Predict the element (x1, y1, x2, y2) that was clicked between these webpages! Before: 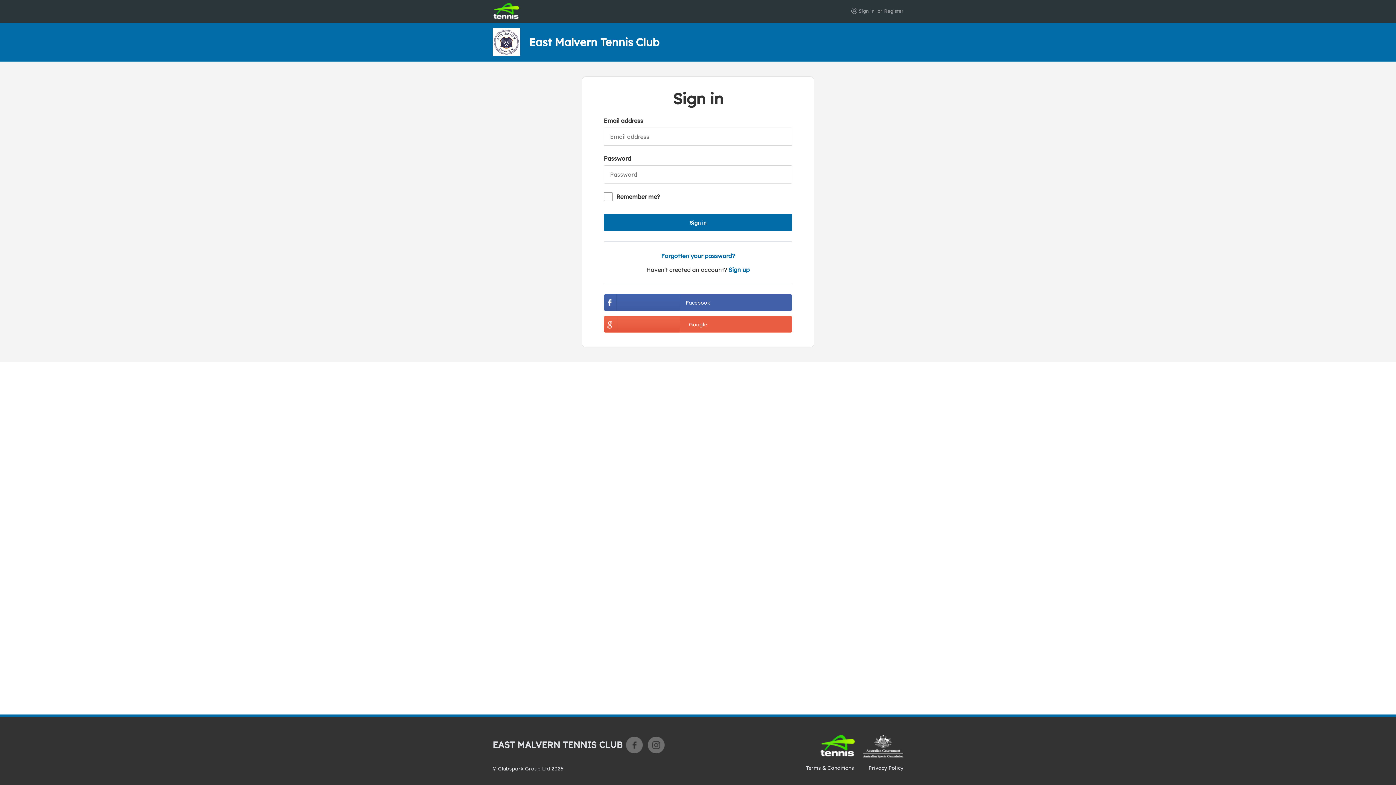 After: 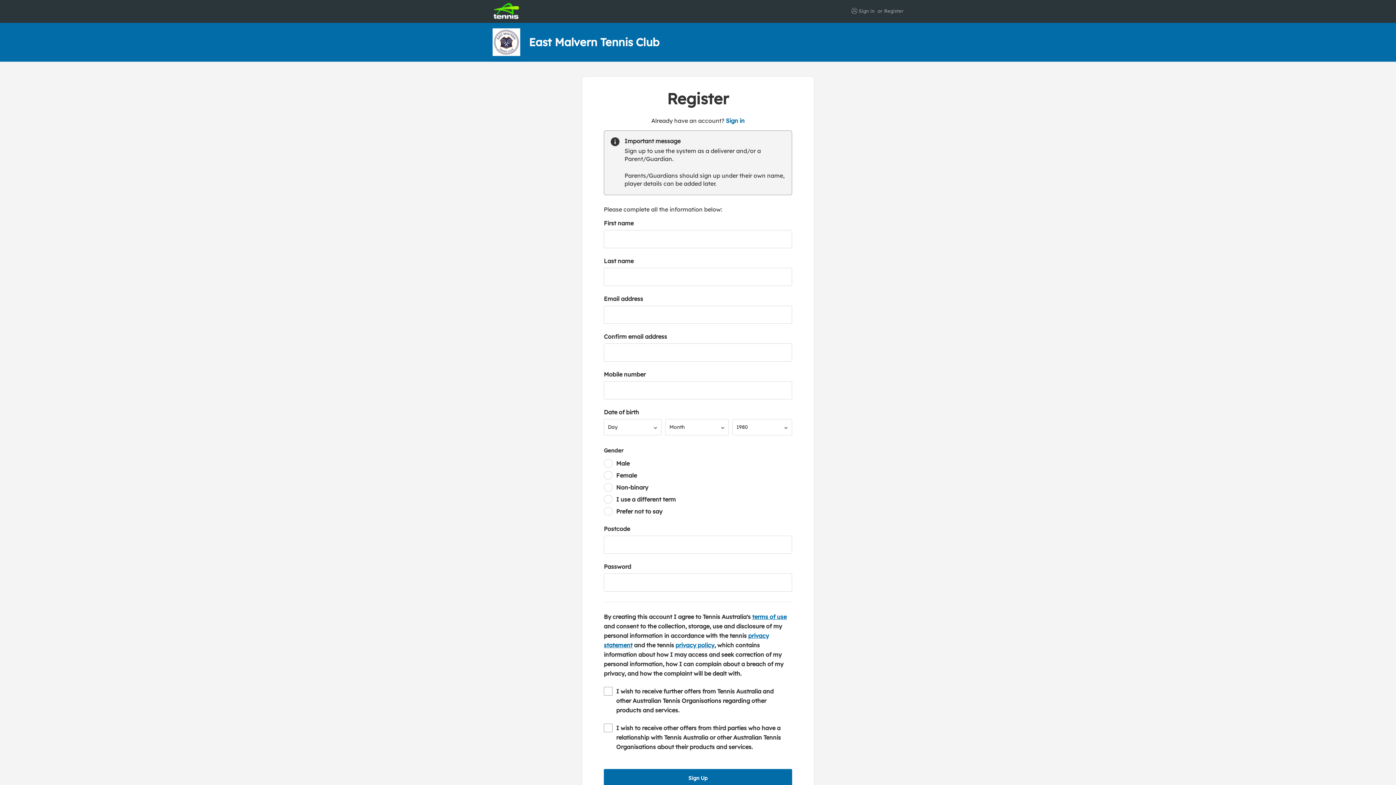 Action: label: Sign up bbox: (728, 266, 749, 273)